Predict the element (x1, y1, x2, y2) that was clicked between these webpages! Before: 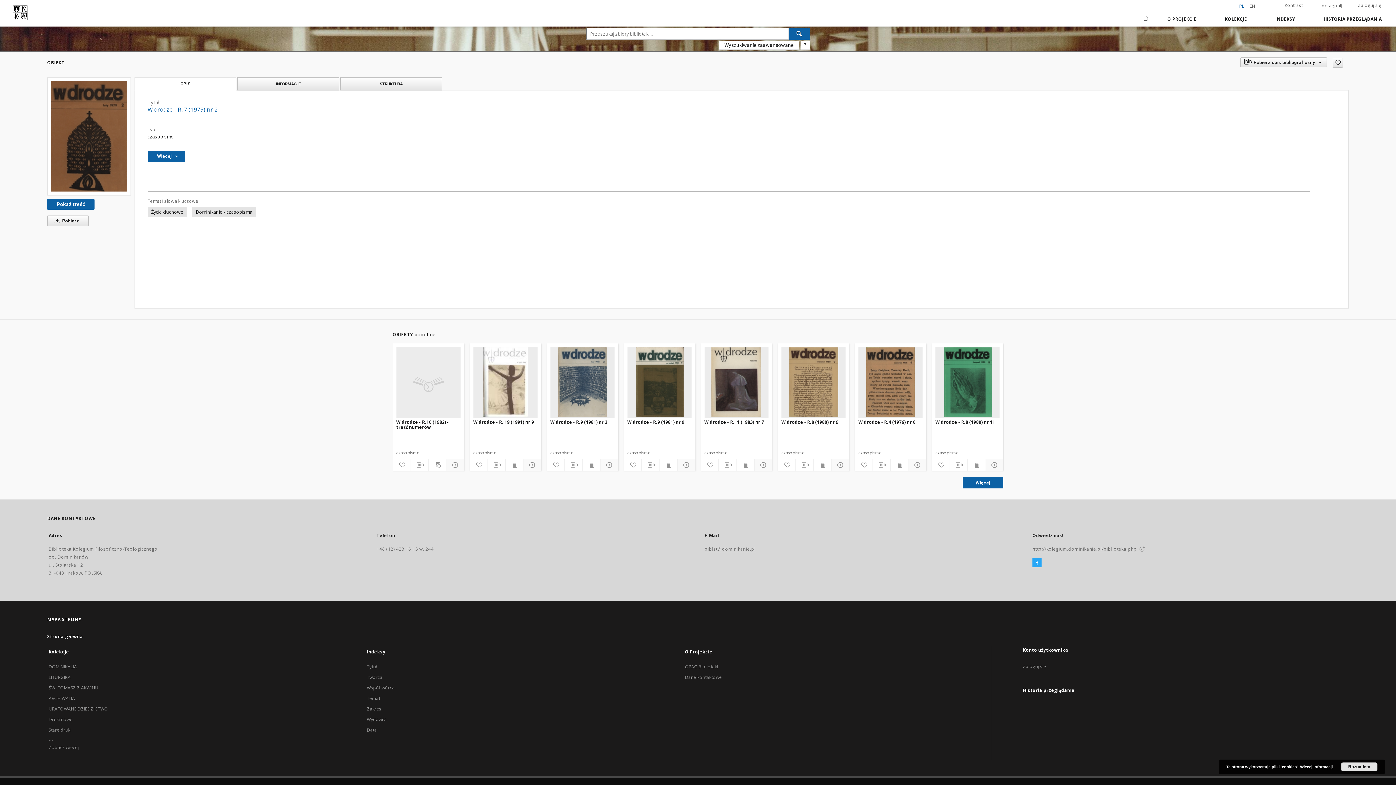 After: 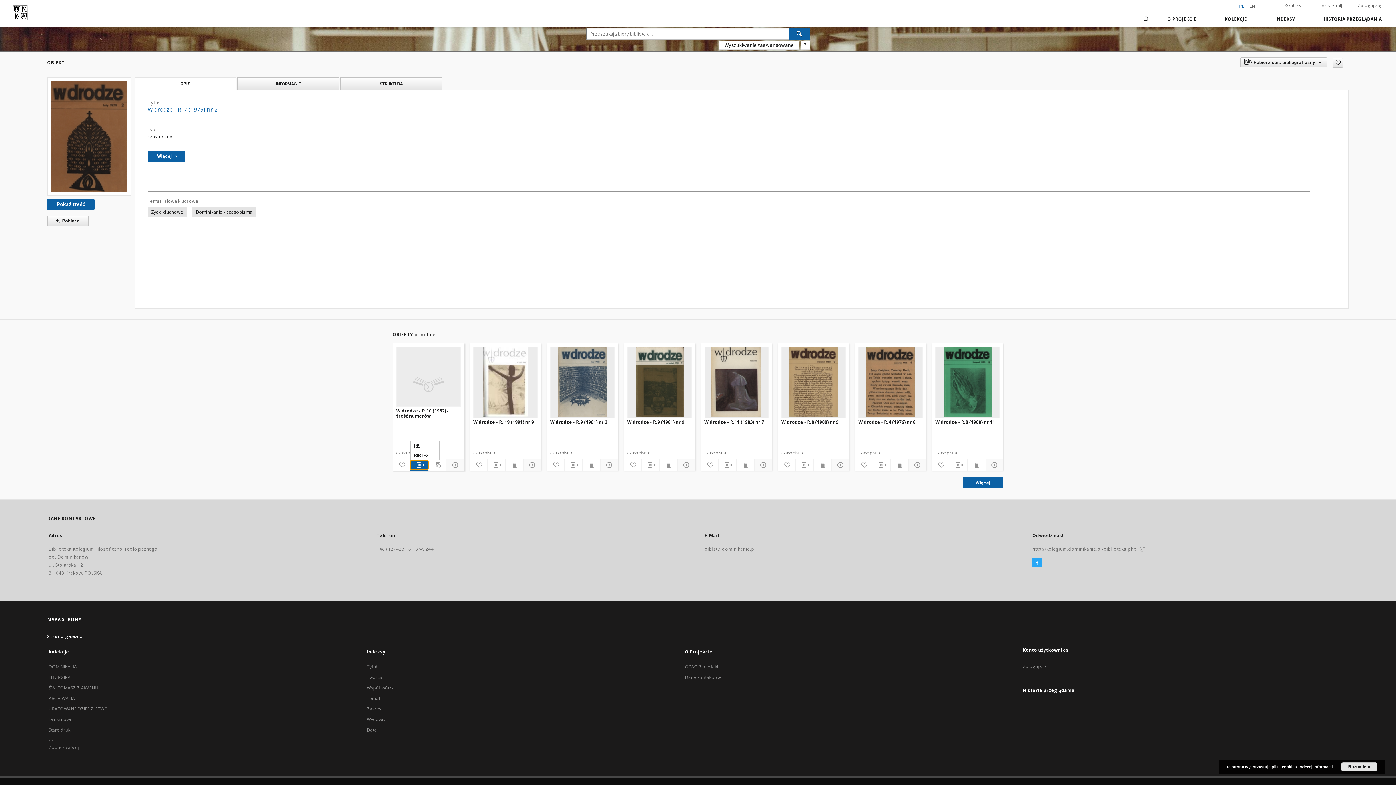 Action: bbox: (410, 460, 428, 469) label: Pobierz opis bibliograficzny